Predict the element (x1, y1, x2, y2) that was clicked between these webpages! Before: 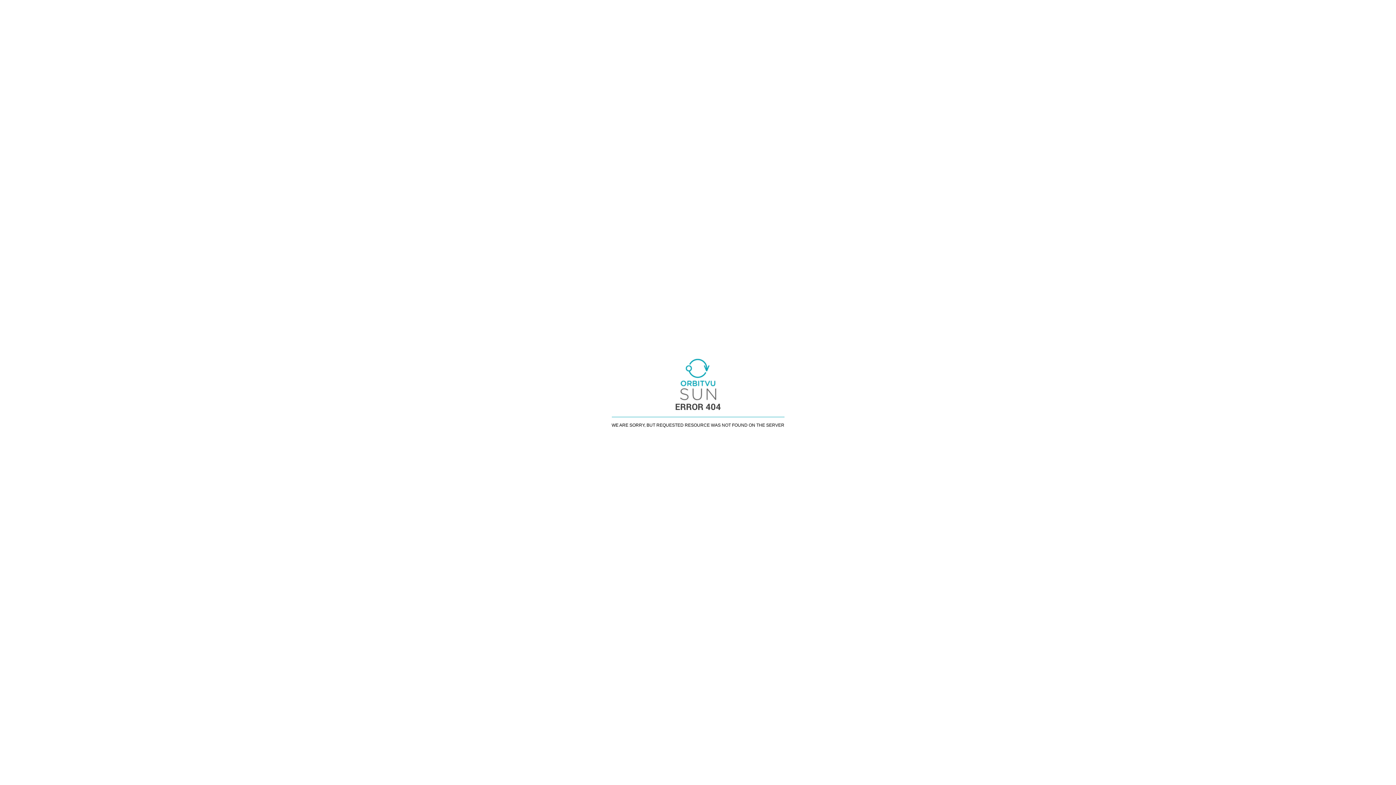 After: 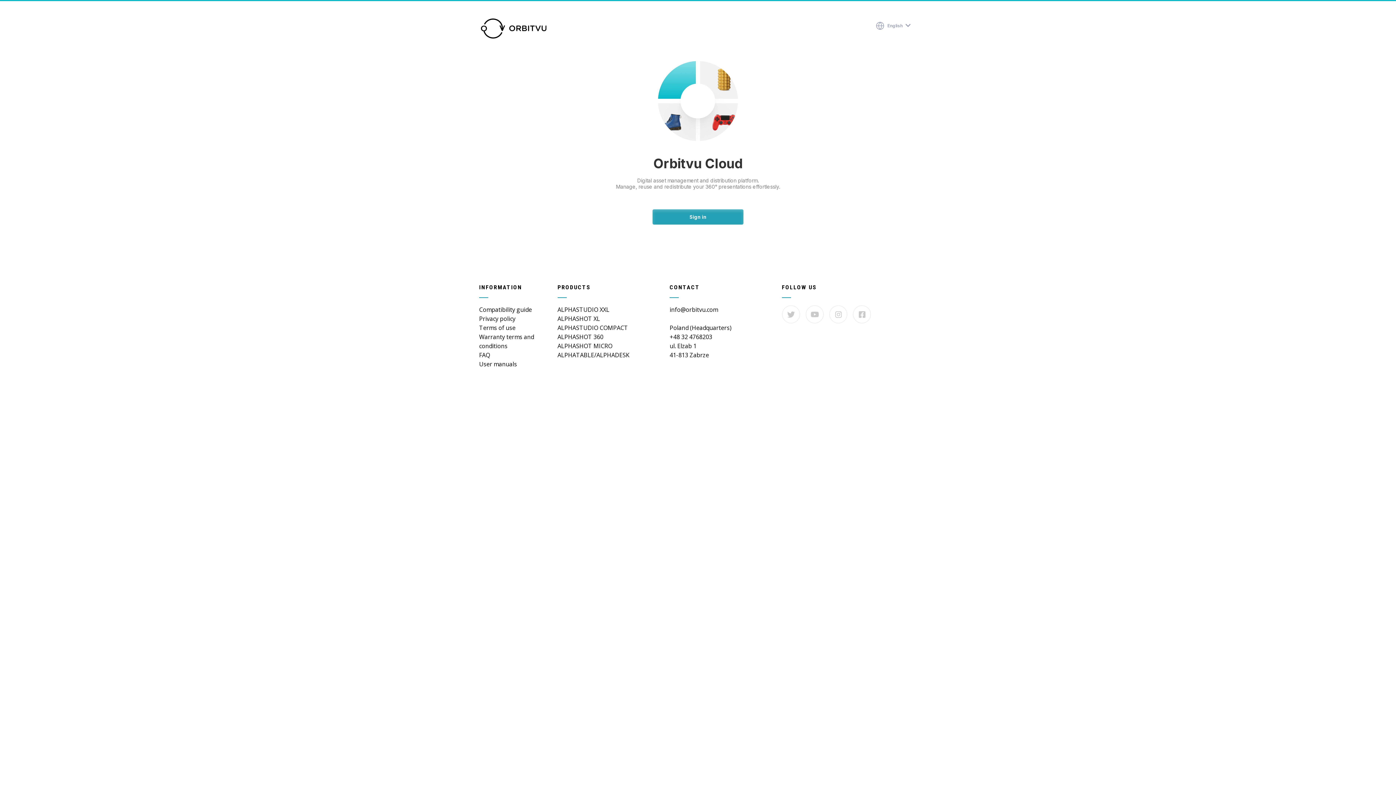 Action: bbox: (680, 358, 716, 401)